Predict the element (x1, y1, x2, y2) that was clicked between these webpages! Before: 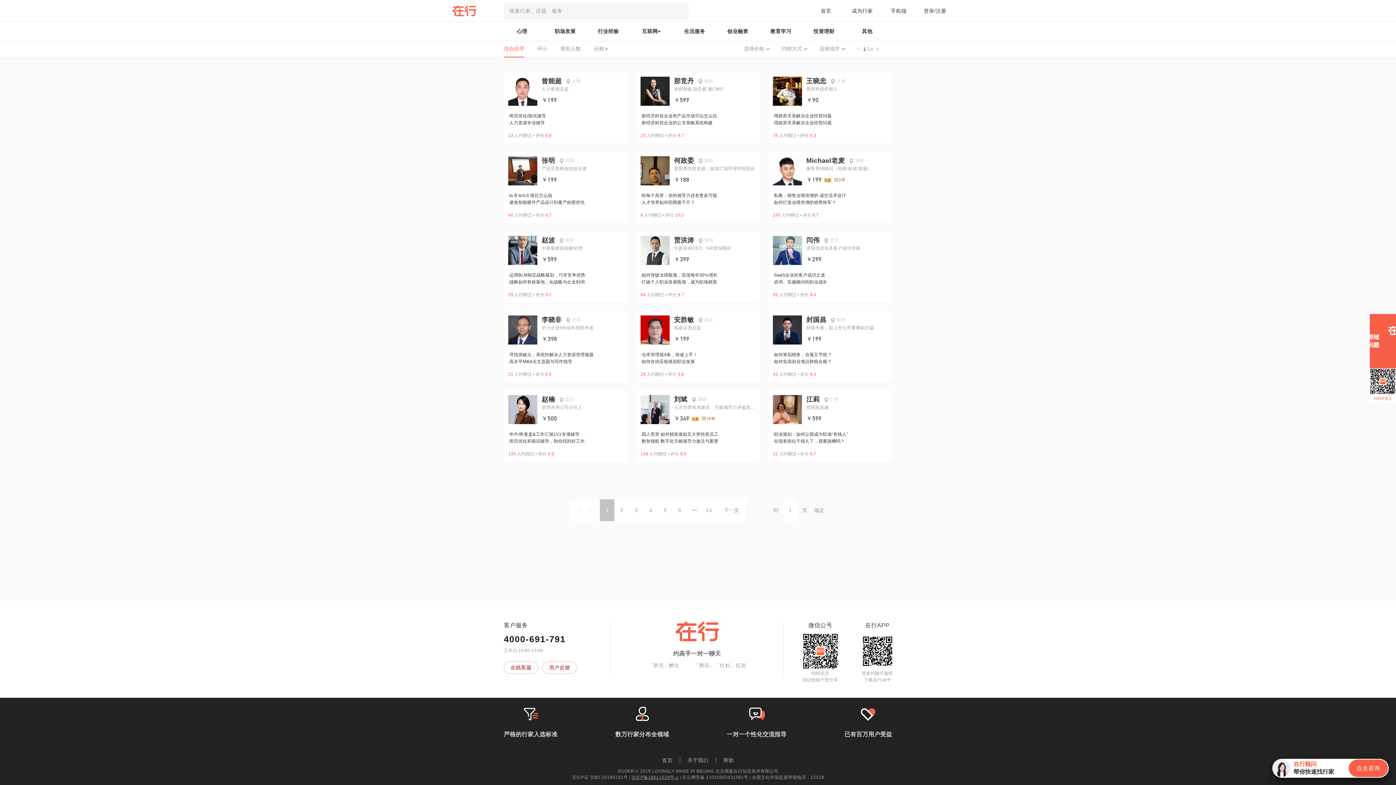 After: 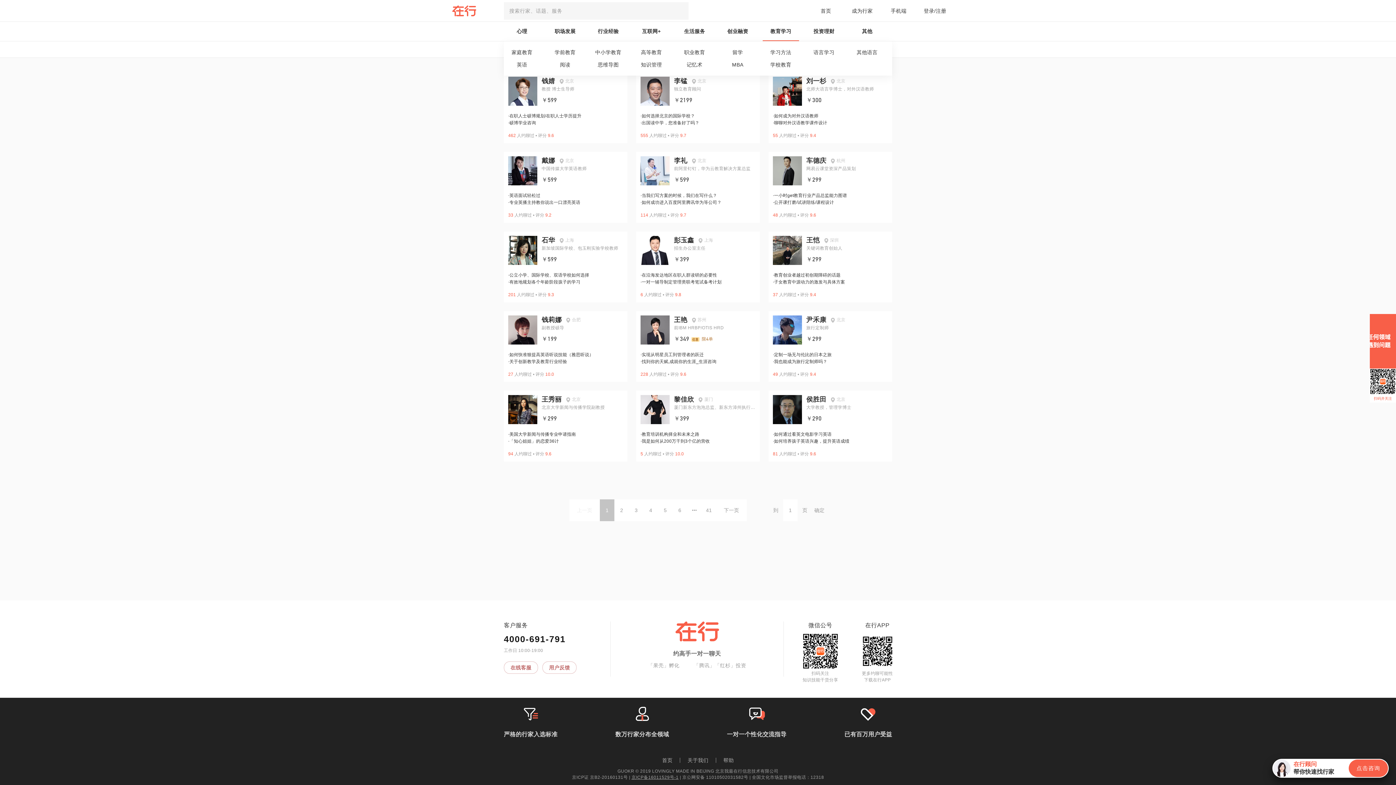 Action: label: 教育学习 bbox: (762, 21, 799, 41)